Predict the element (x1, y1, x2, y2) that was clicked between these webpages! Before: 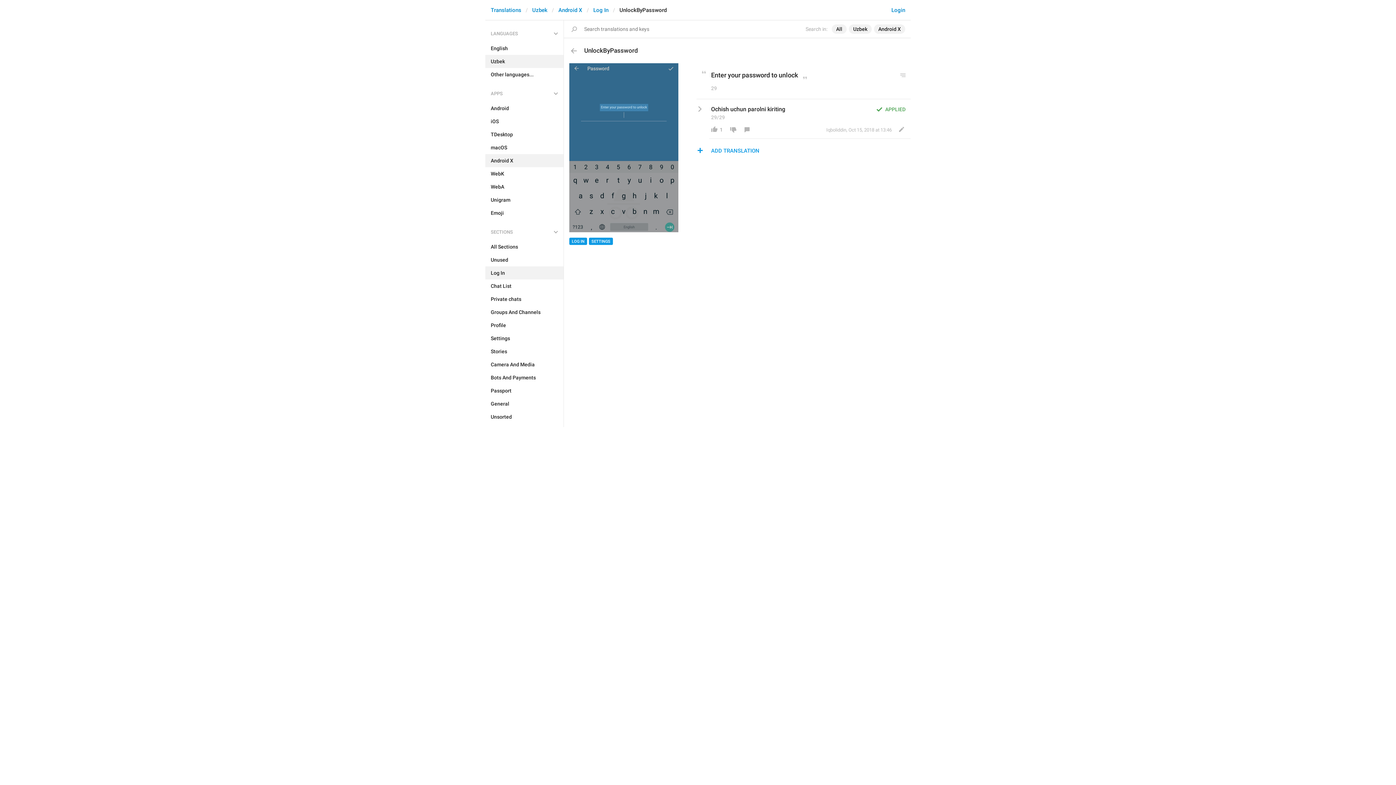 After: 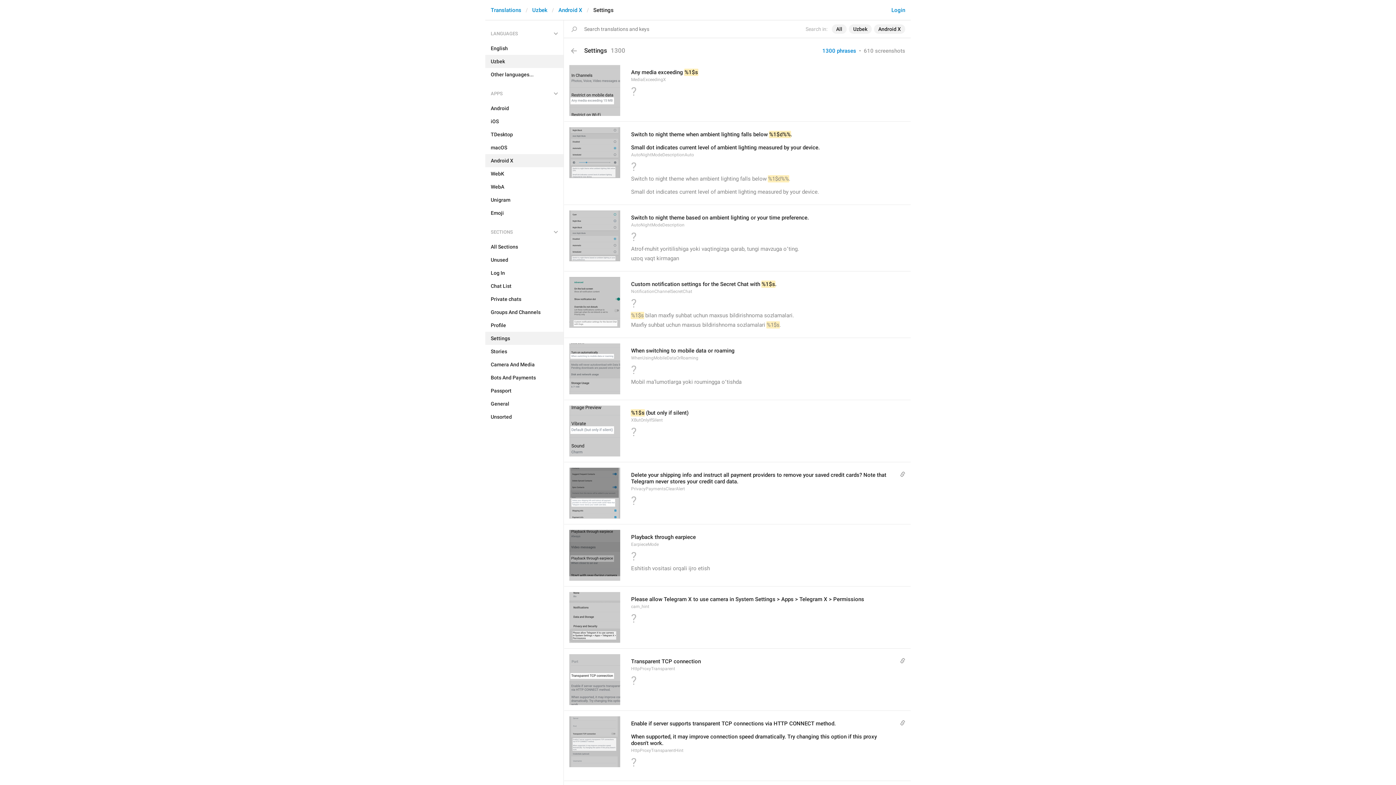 Action: label: SETTINGS bbox: (589, 237, 613, 245)